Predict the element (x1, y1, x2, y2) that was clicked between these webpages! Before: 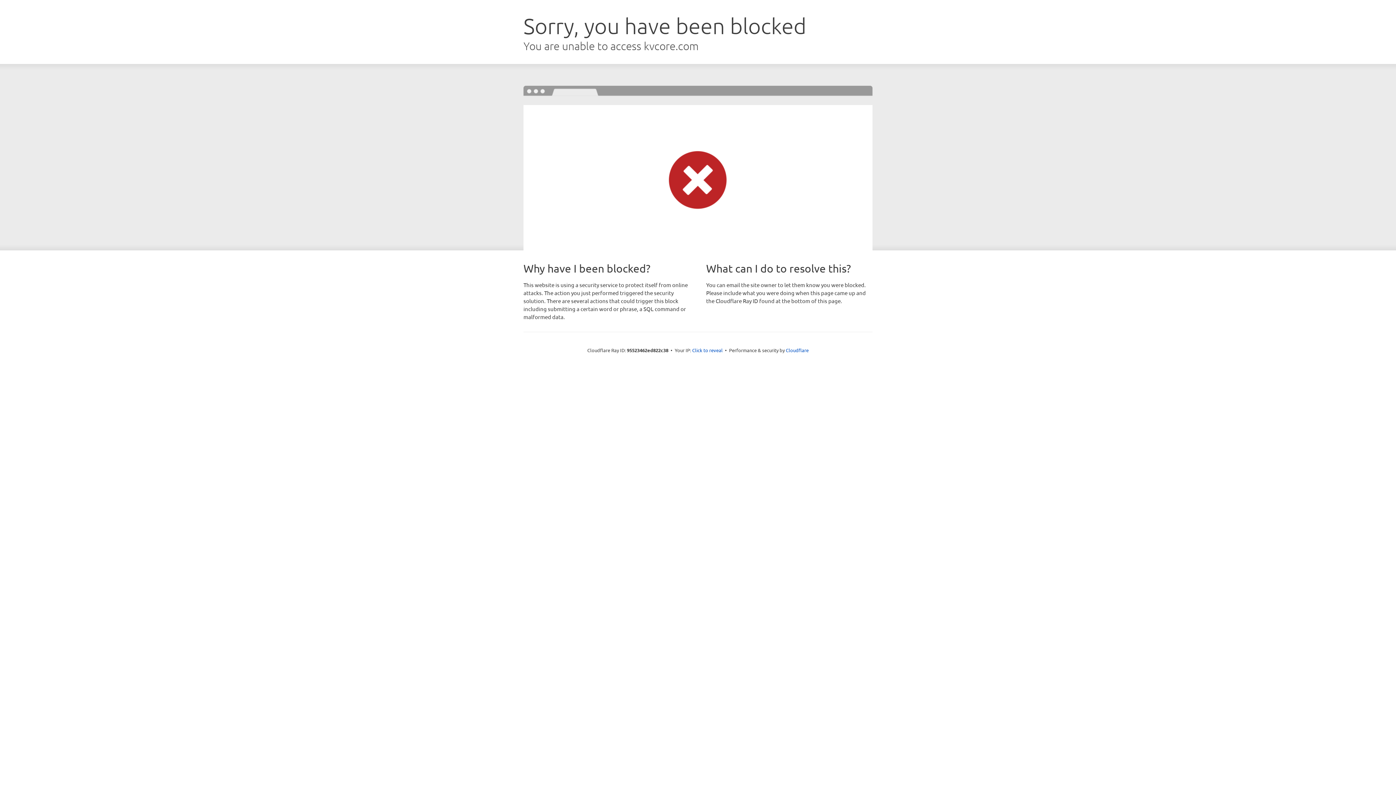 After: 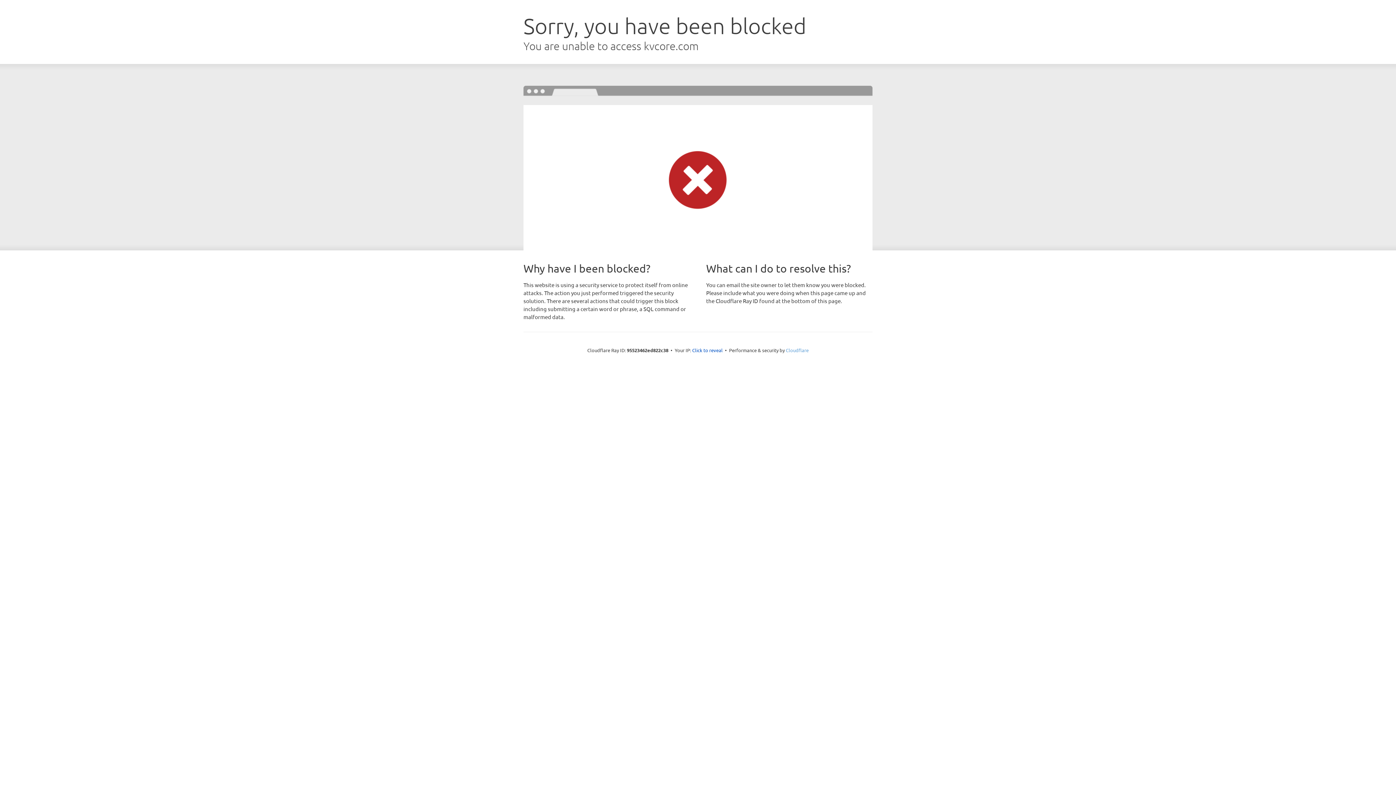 Action: label: Cloudflare bbox: (786, 347, 808, 353)